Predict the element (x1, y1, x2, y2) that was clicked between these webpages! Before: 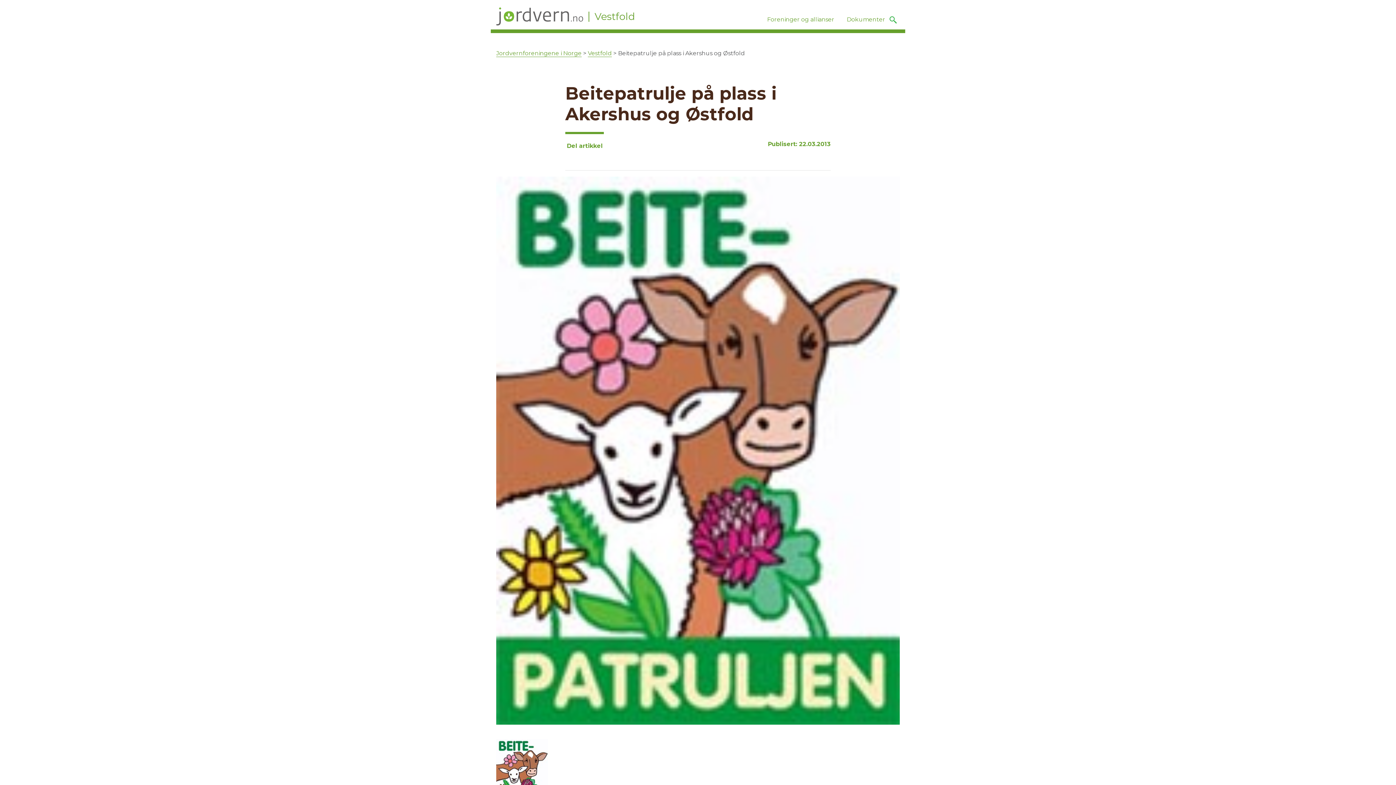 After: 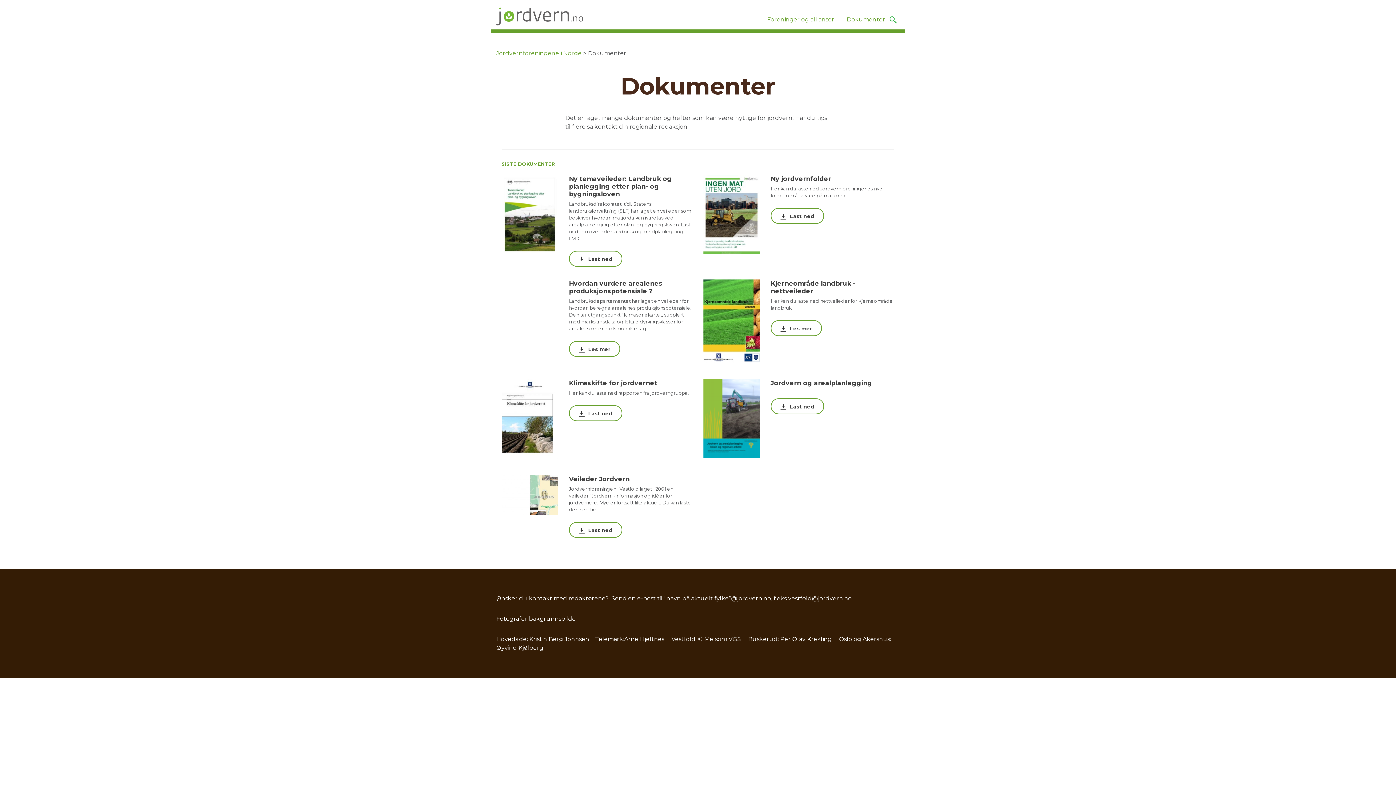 Action: bbox: (846, 16, 885, 23) label: Dokumenter